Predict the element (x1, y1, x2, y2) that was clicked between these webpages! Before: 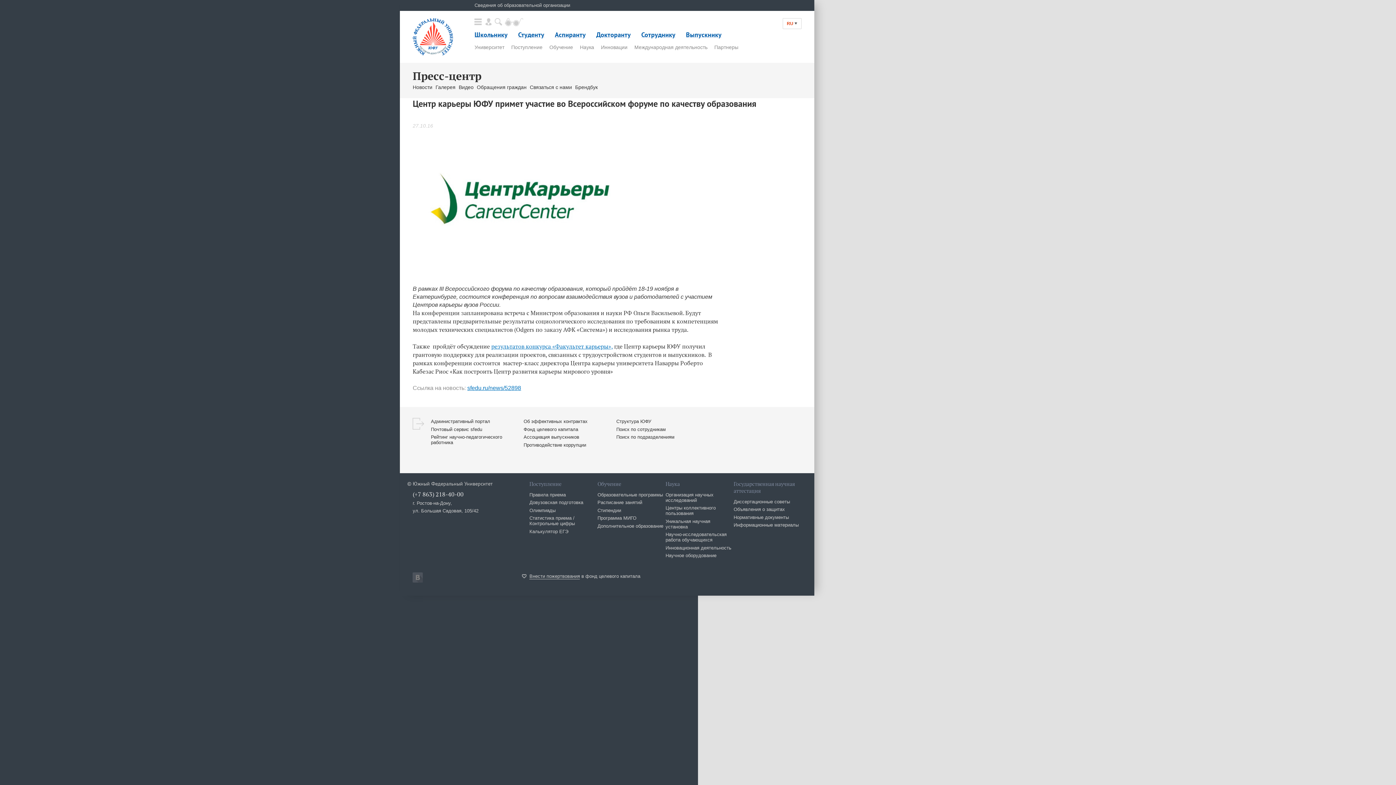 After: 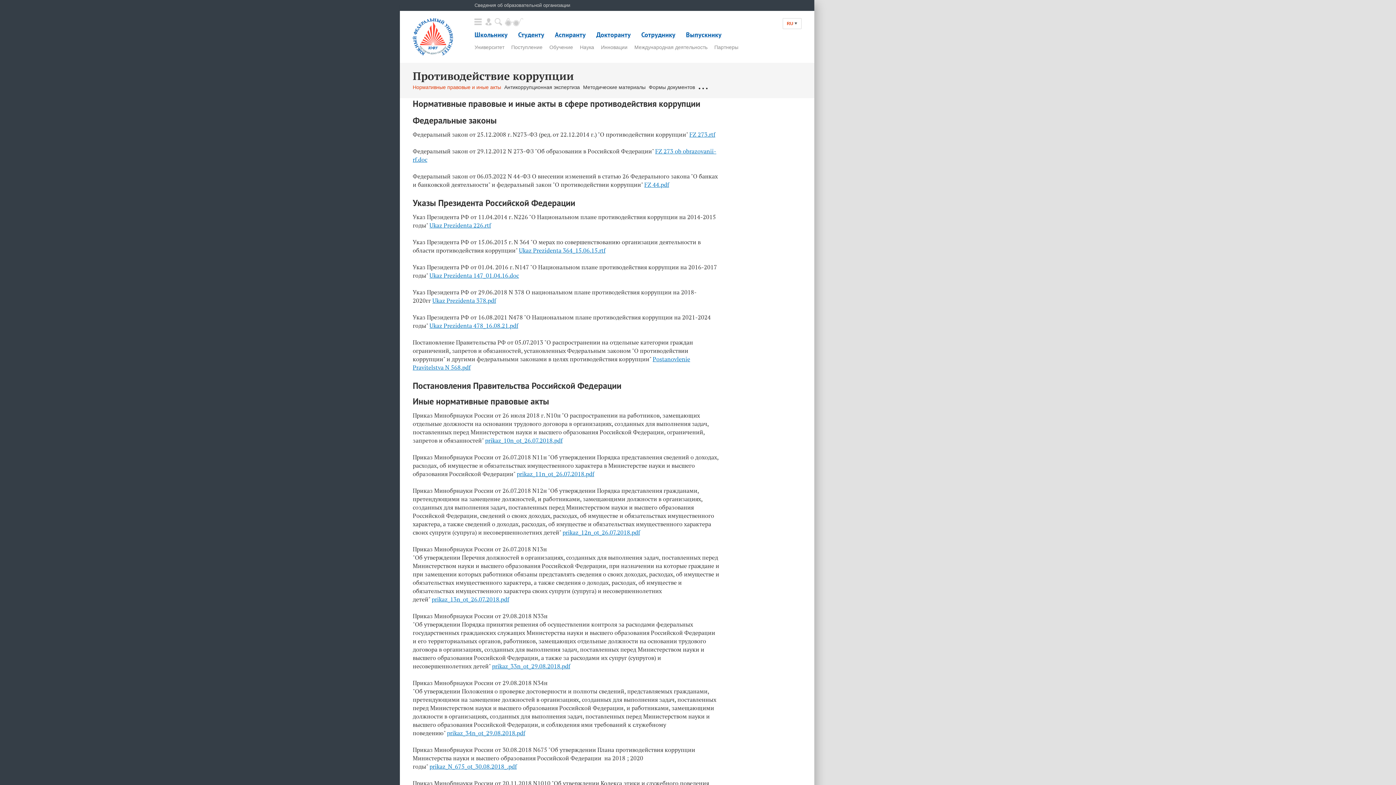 Action: bbox: (523, 442, 586, 447) label: Противодействие коррупции